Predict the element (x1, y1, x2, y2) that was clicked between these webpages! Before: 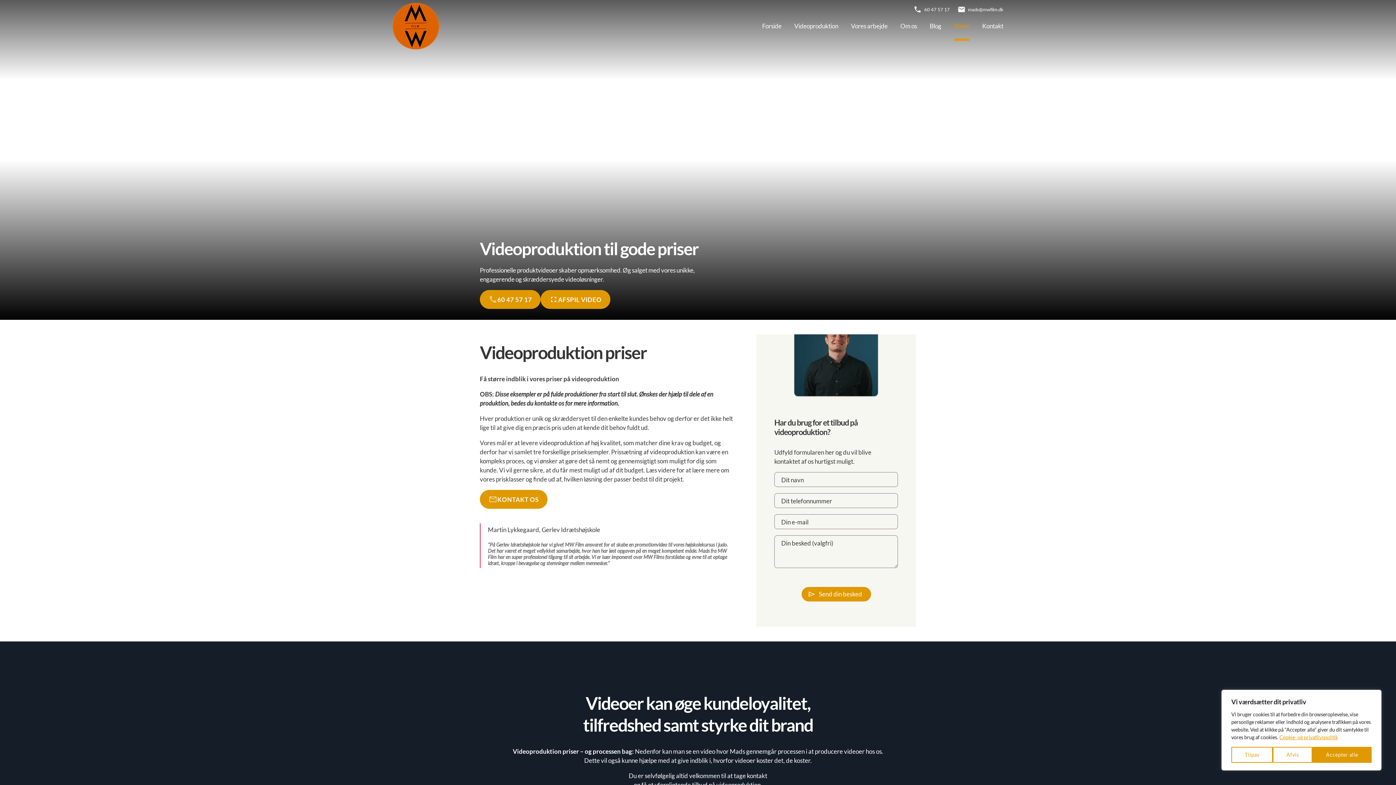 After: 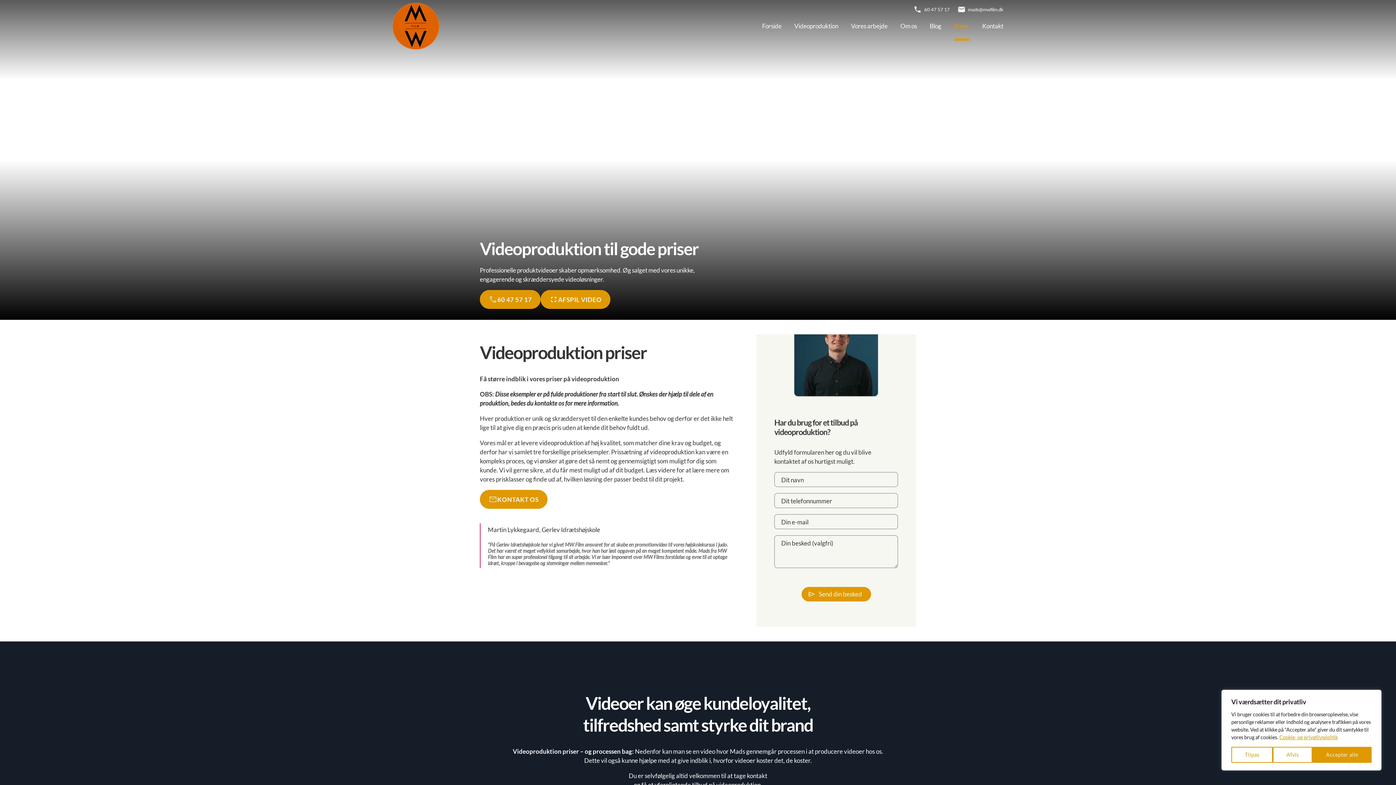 Action: label: Cookie- og privatlivspolitik bbox: (1279, 734, 1338, 741)